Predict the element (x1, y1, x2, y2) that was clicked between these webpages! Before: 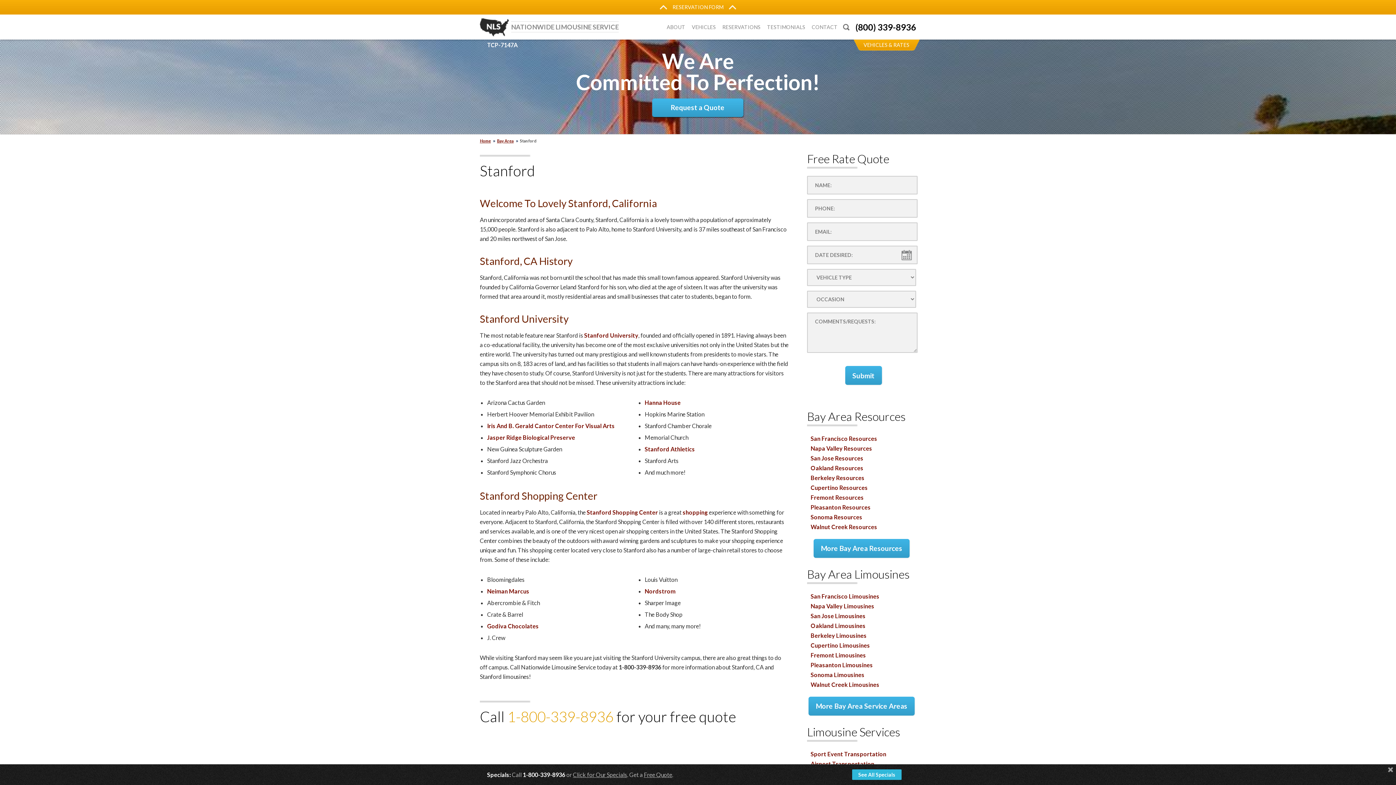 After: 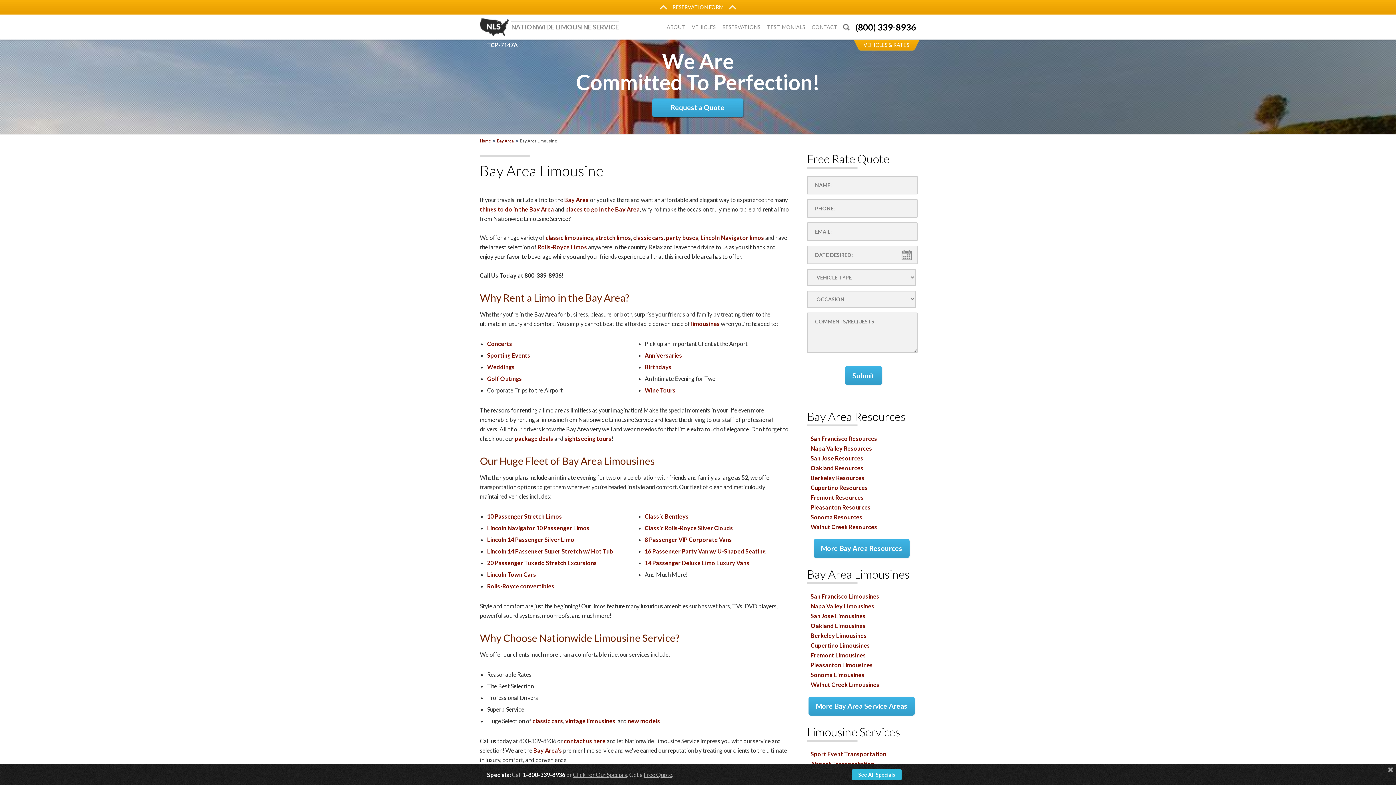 Action: bbox: (807, 725, 900, 739) label: Limousine Services